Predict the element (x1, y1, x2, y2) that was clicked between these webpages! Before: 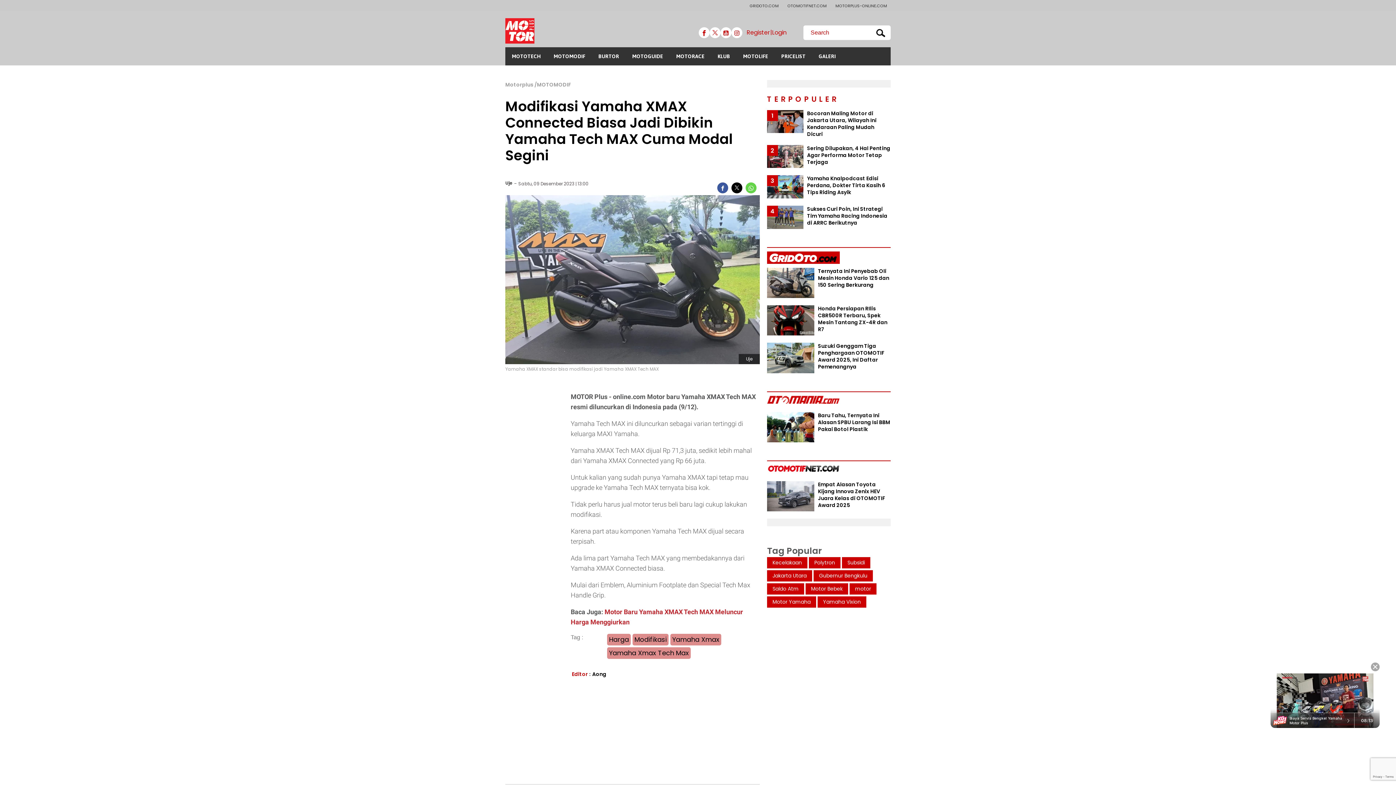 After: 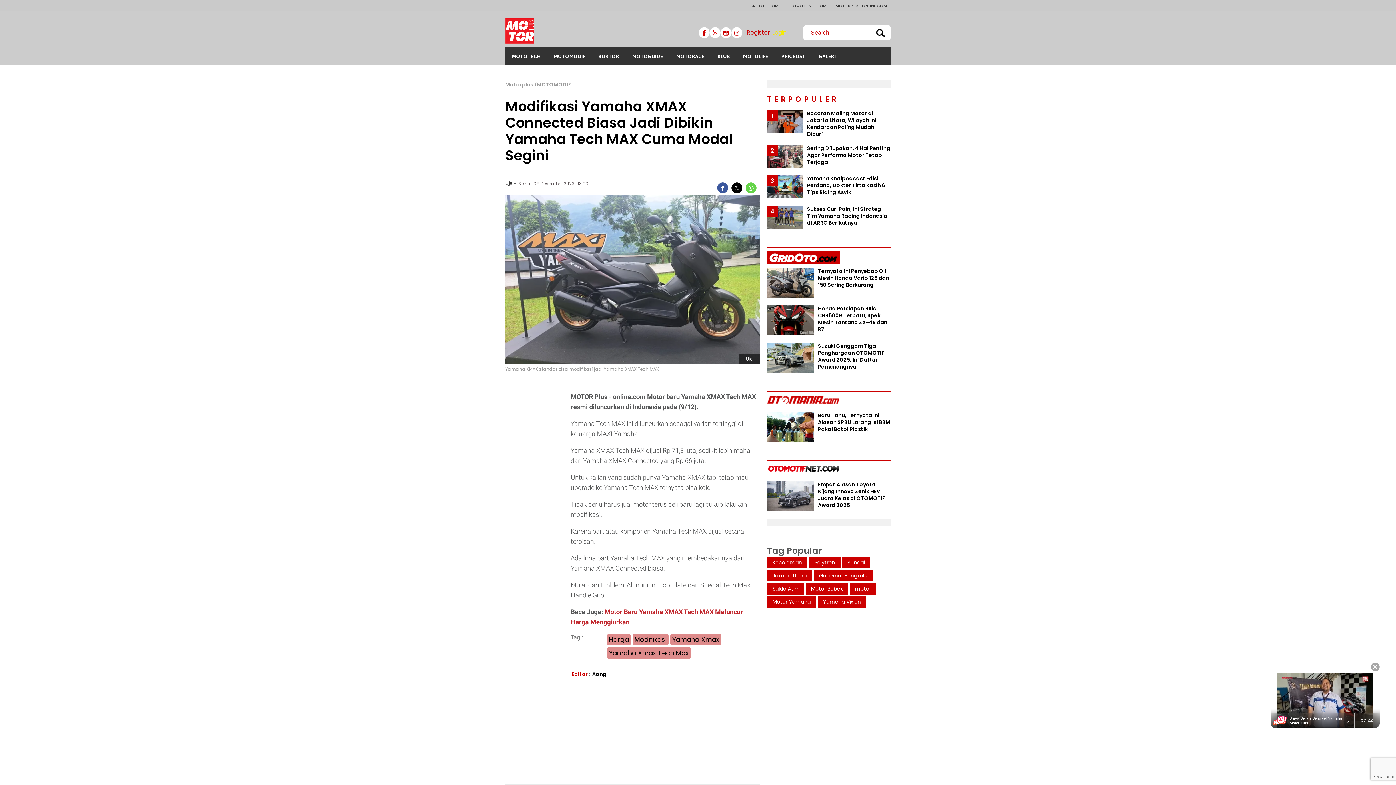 Action: bbox: (772, 28, 786, 37) label: Login